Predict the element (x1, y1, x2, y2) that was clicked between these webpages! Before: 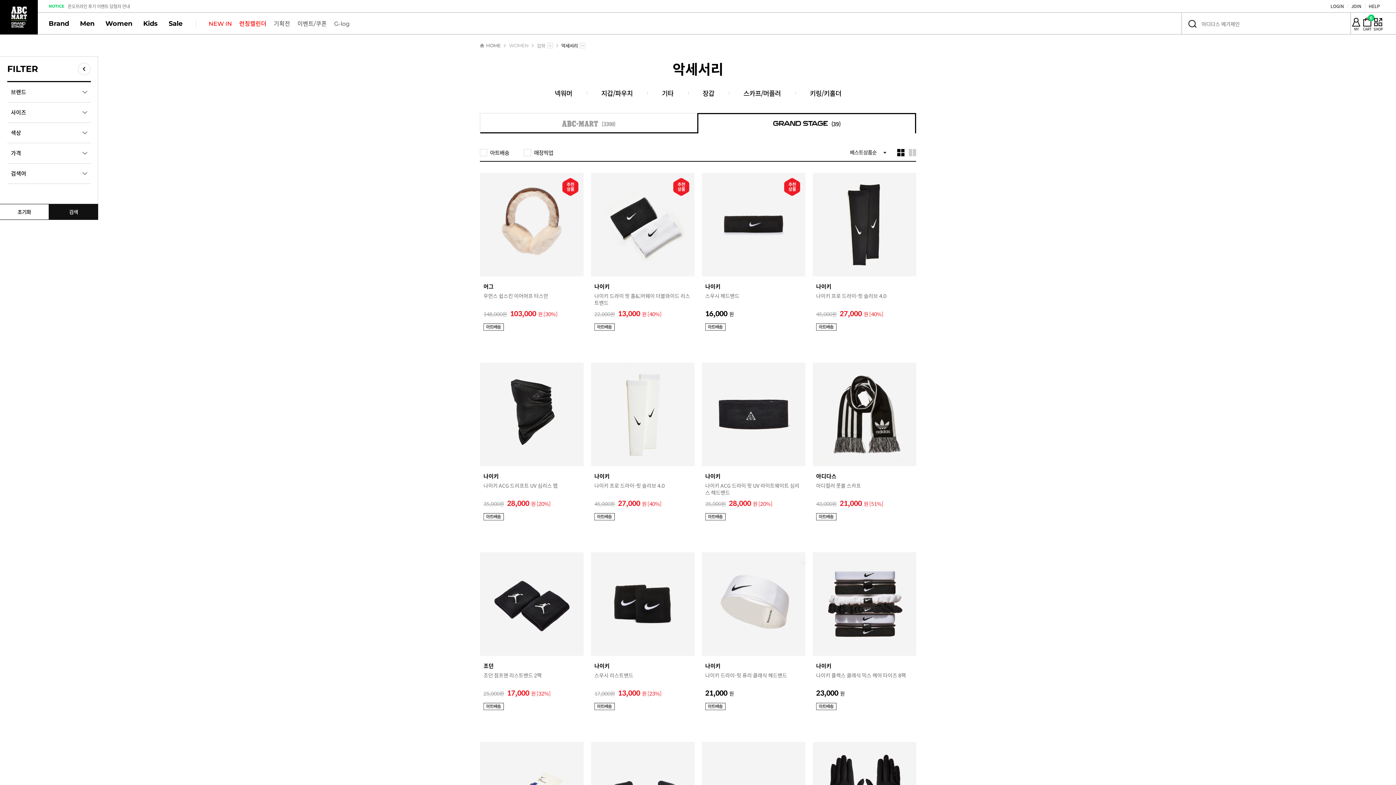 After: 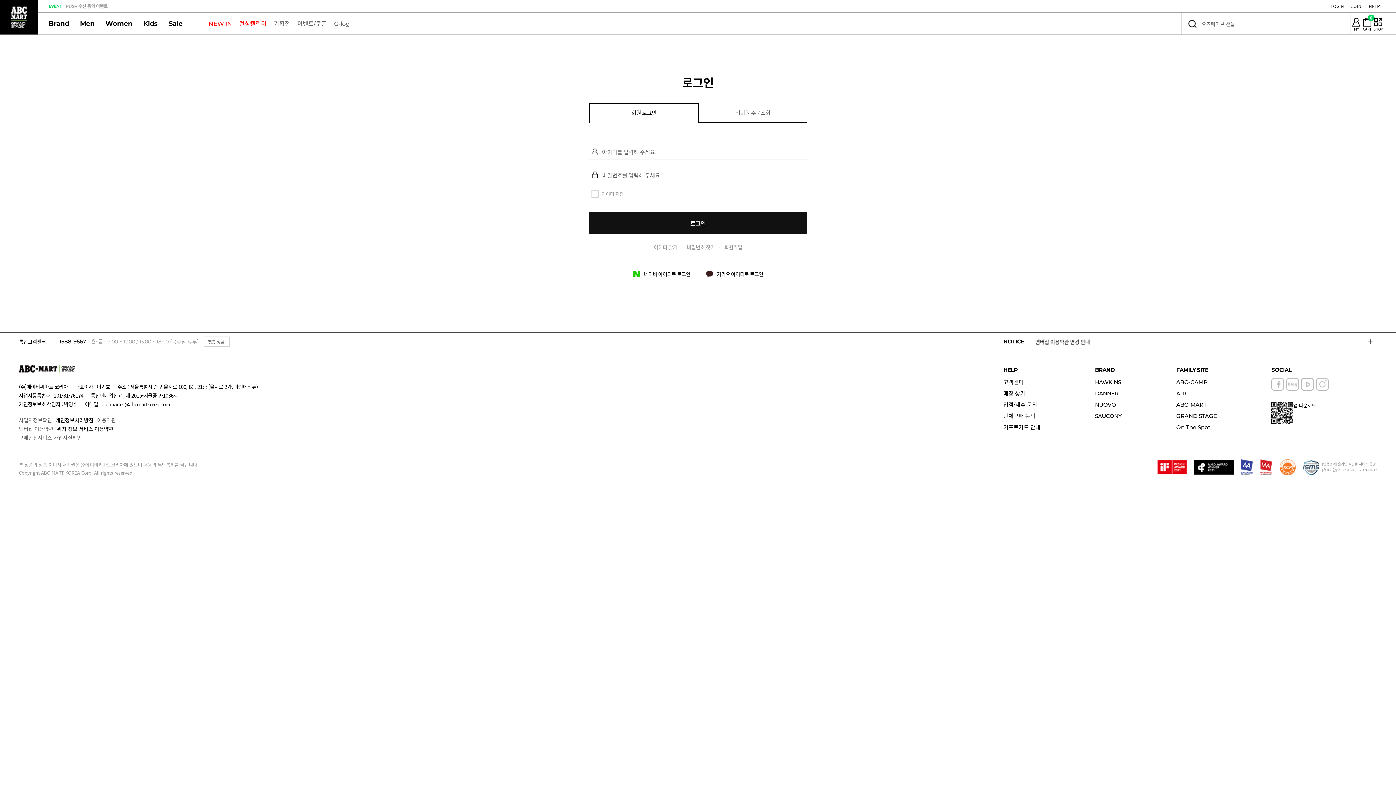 Action: bbox: (1330, 0, 1344, 12) label: LOGIN